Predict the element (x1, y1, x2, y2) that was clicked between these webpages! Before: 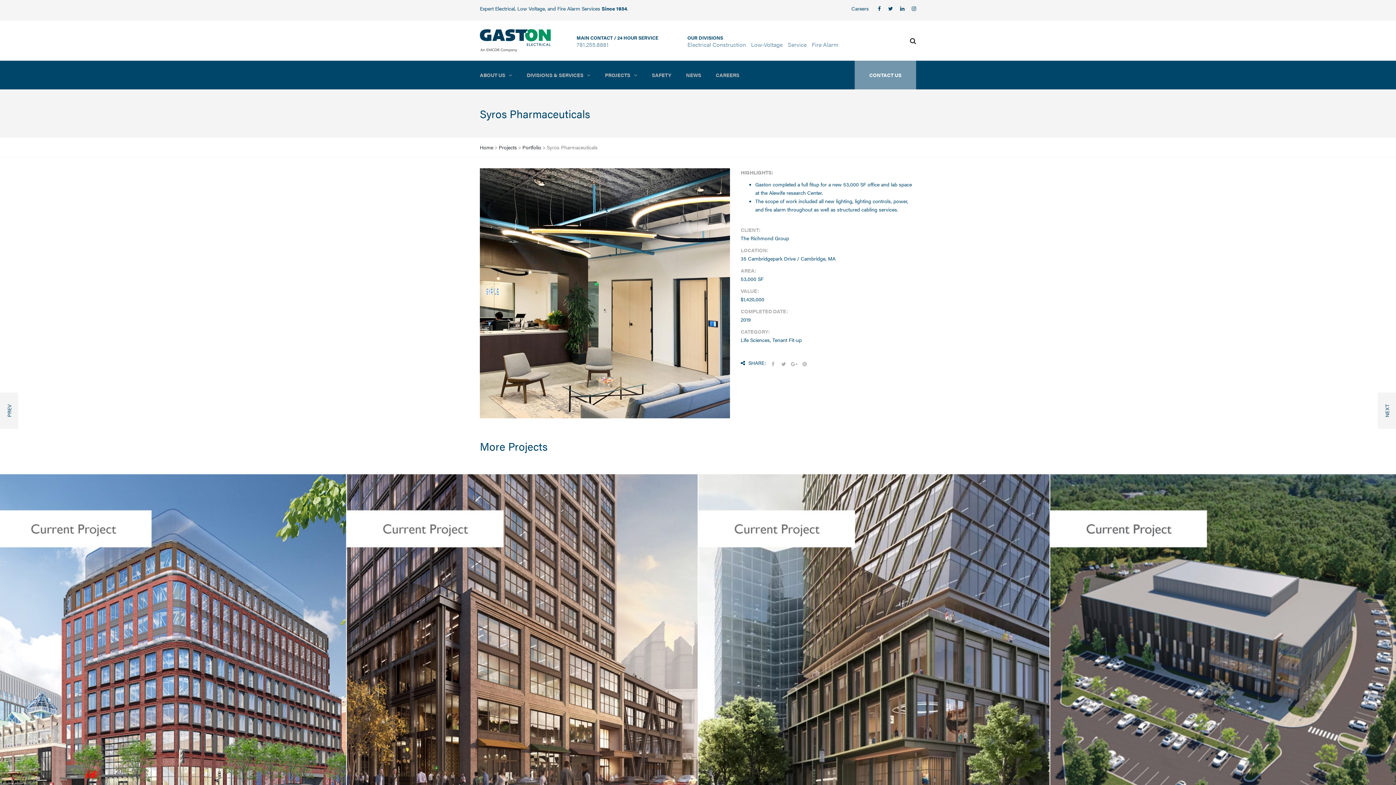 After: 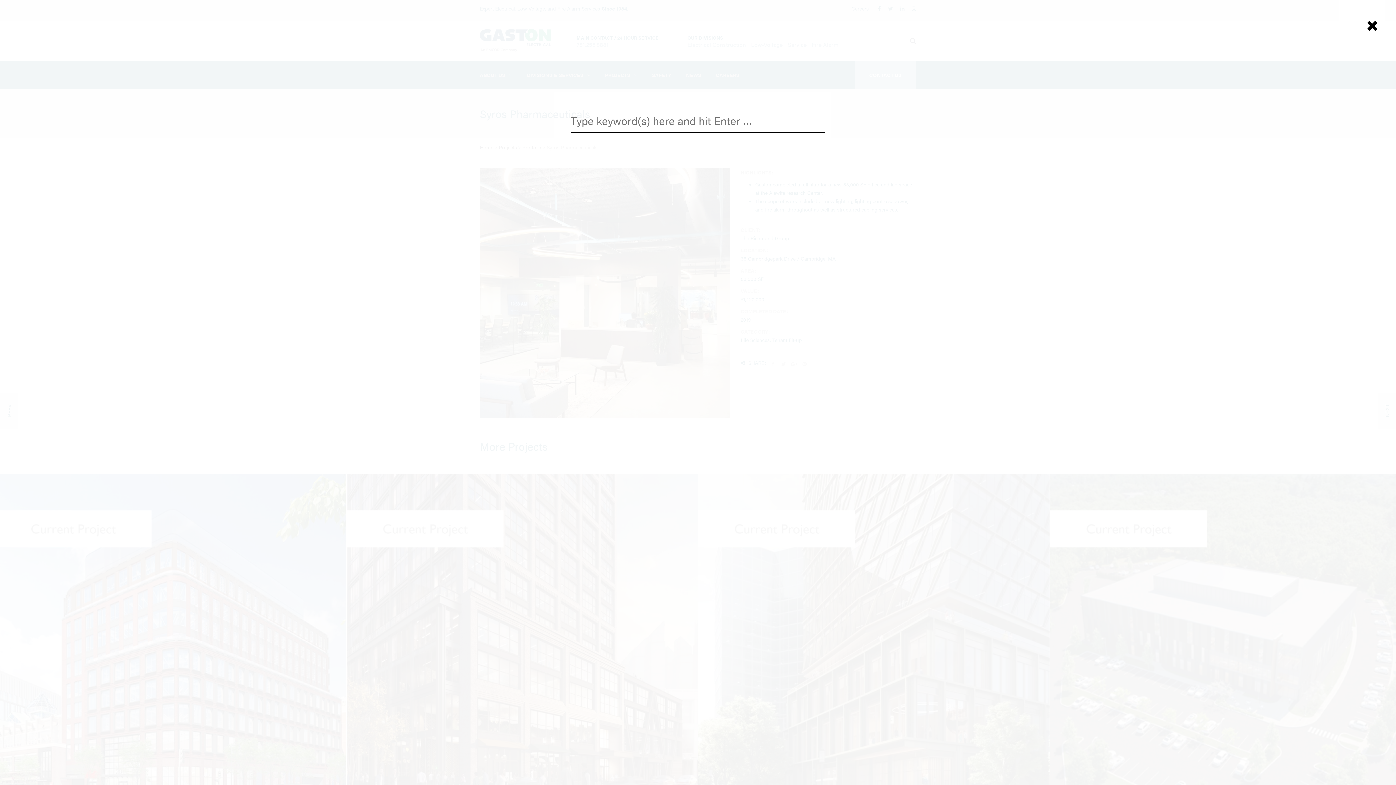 Action: bbox: (910, 36, 916, 45)